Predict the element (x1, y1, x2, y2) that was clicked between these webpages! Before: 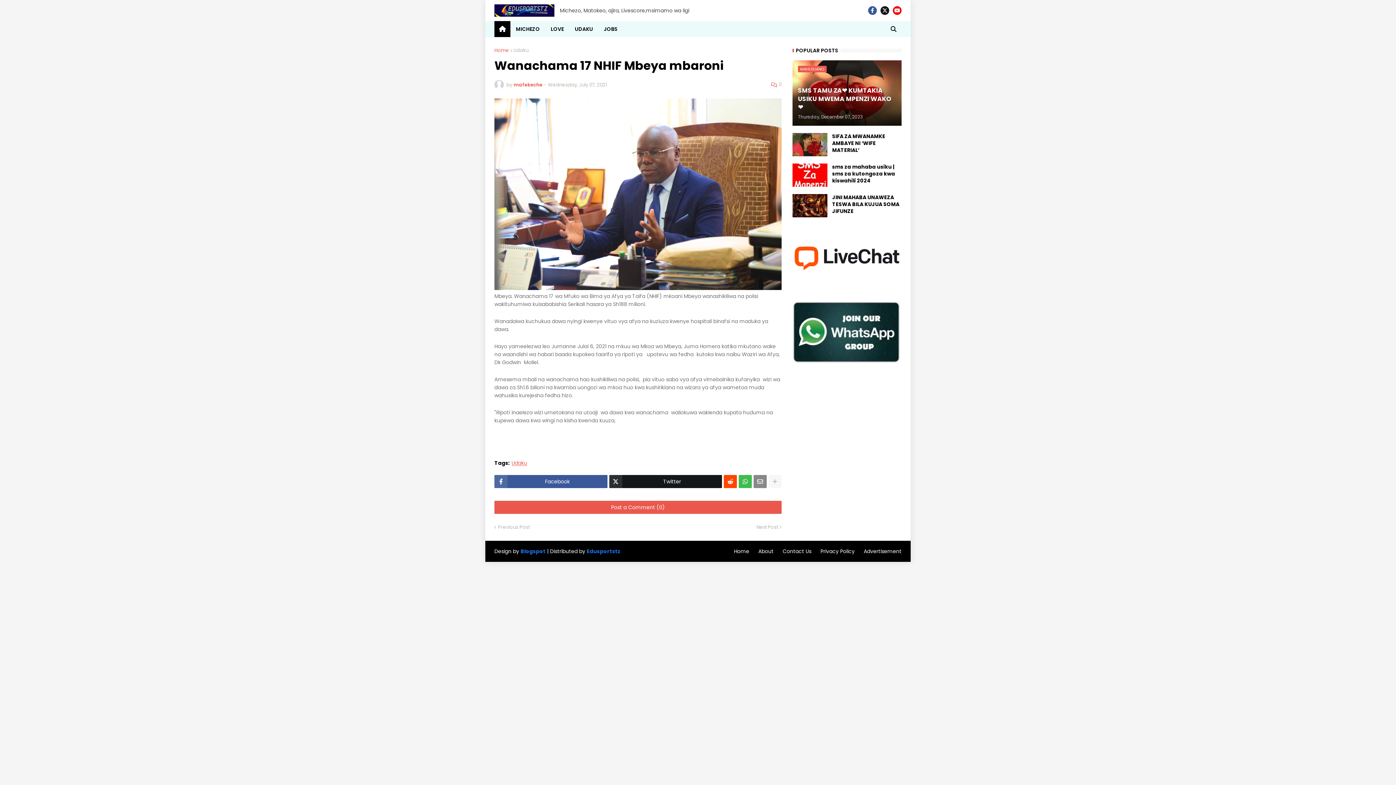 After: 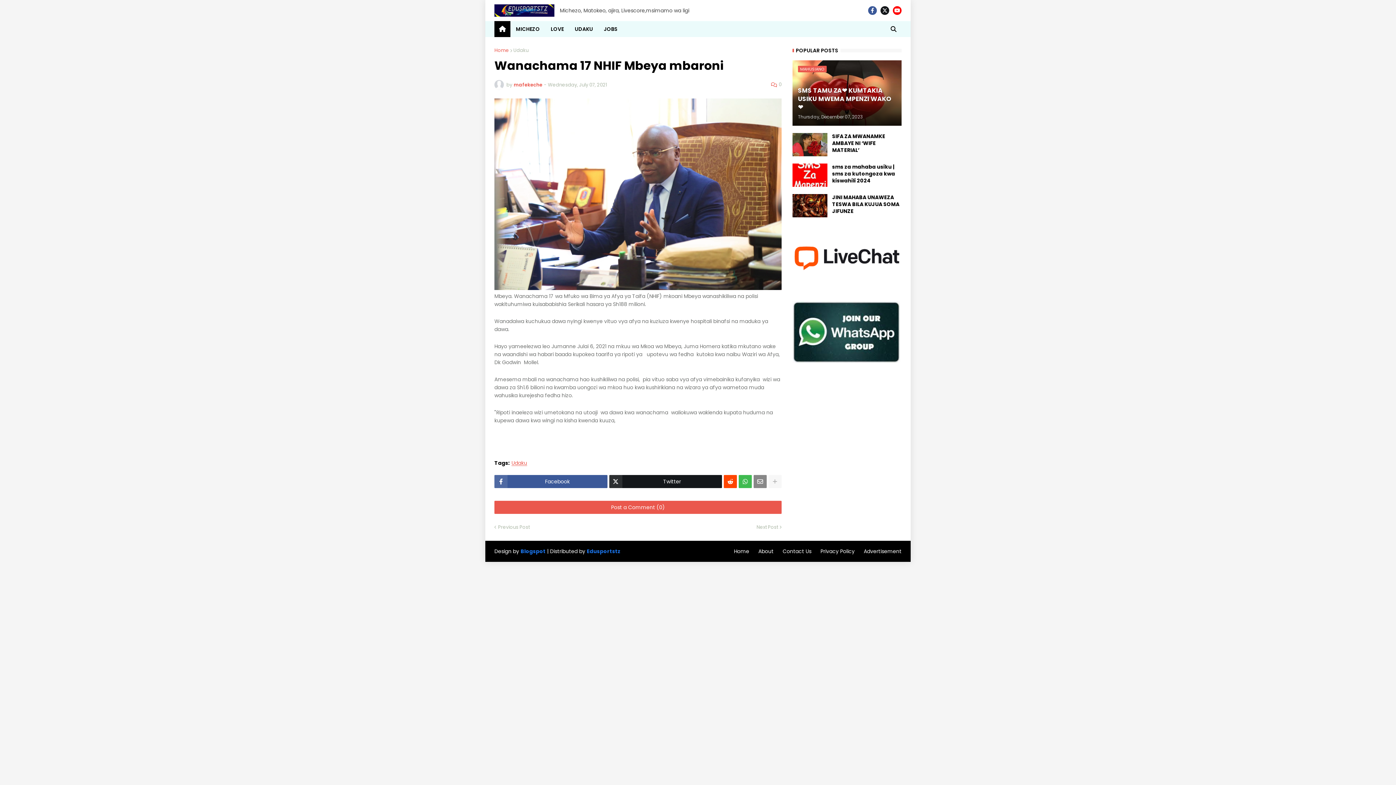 Action: bbox: (893, 6, 901, 14)